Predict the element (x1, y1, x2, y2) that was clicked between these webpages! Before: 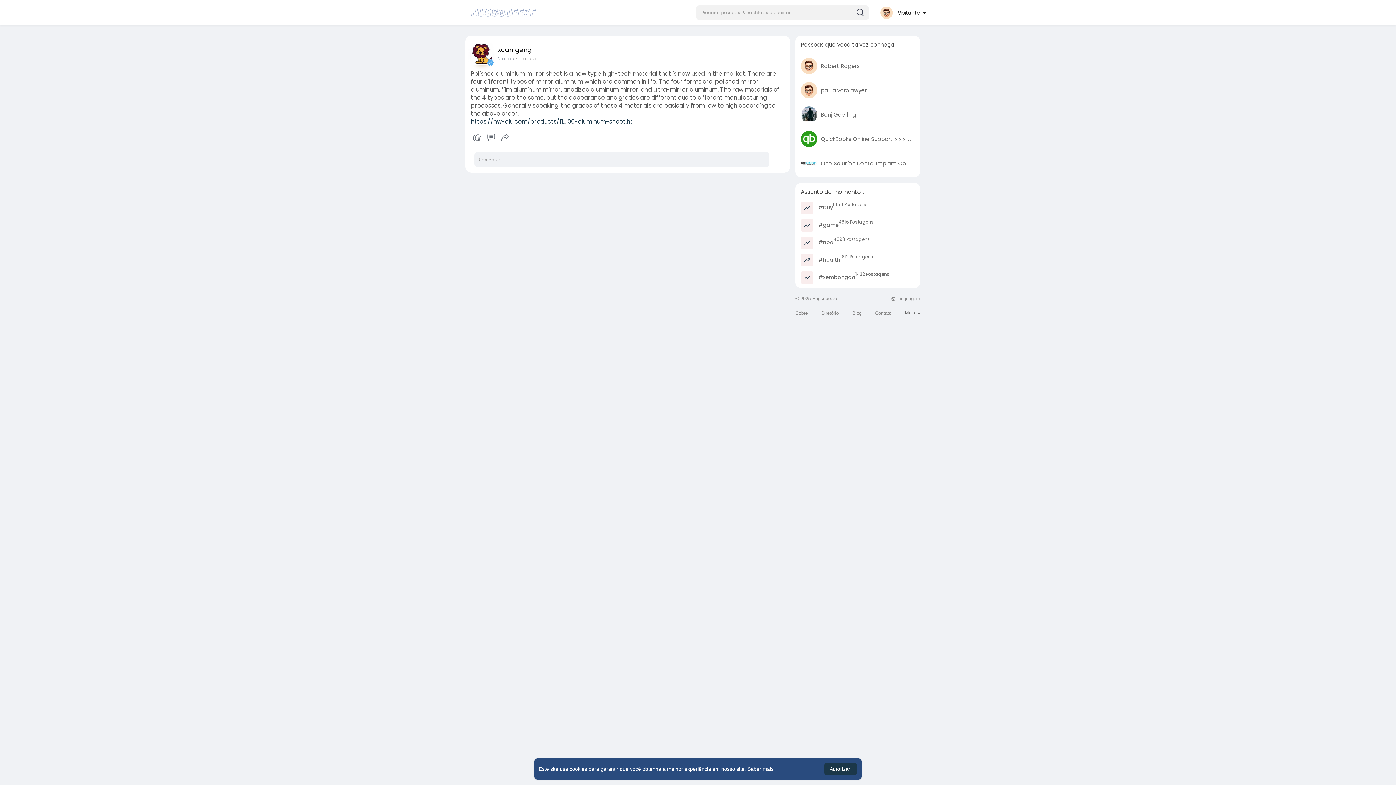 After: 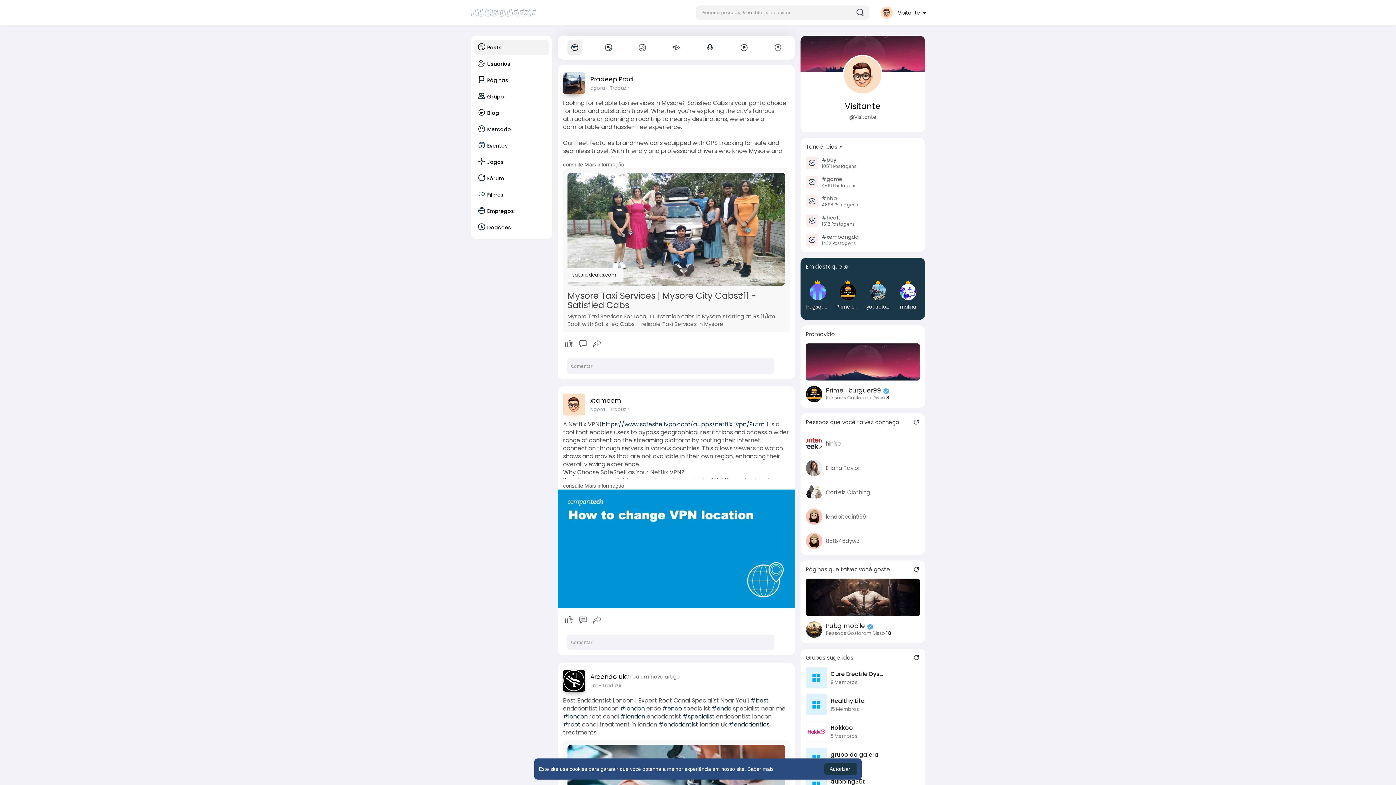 Action: bbox: (470, 7, 536, 18)